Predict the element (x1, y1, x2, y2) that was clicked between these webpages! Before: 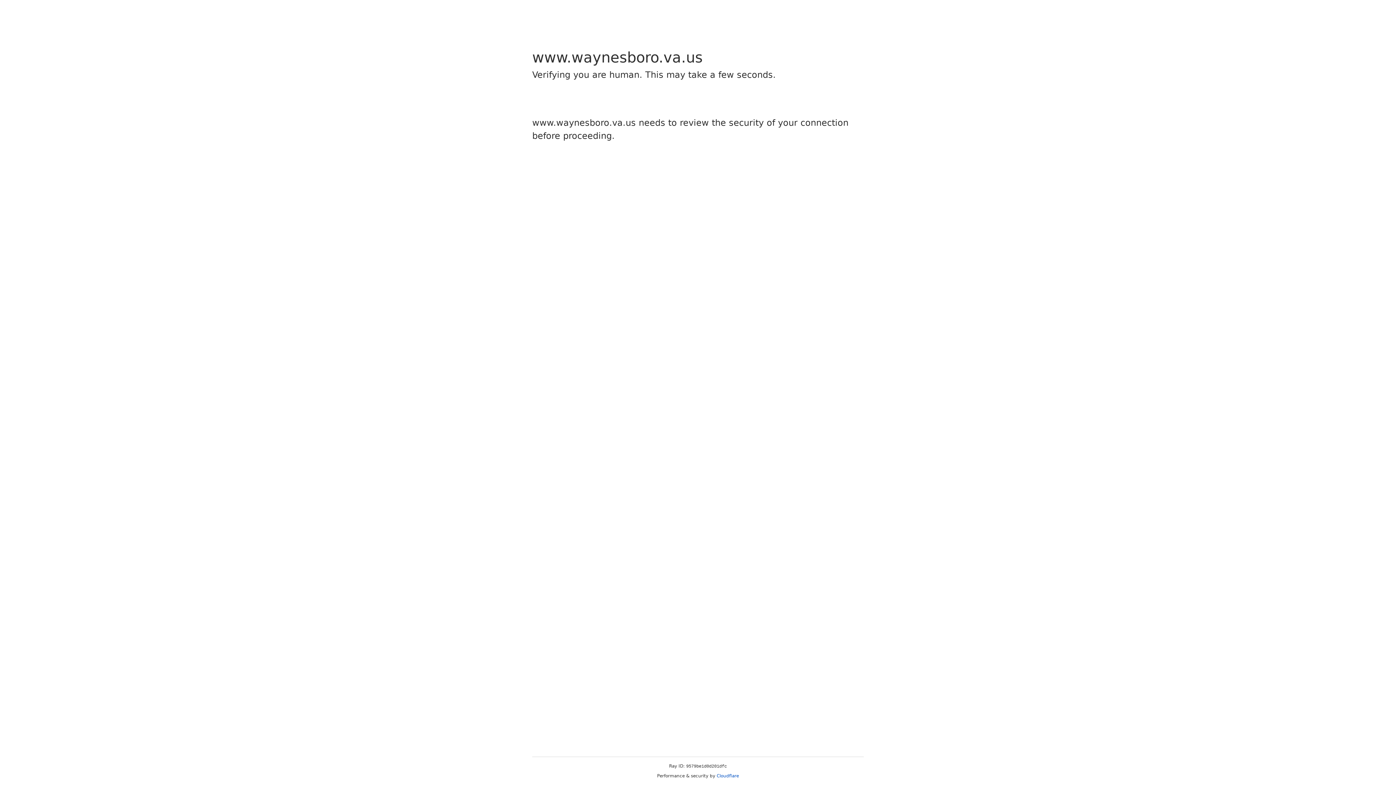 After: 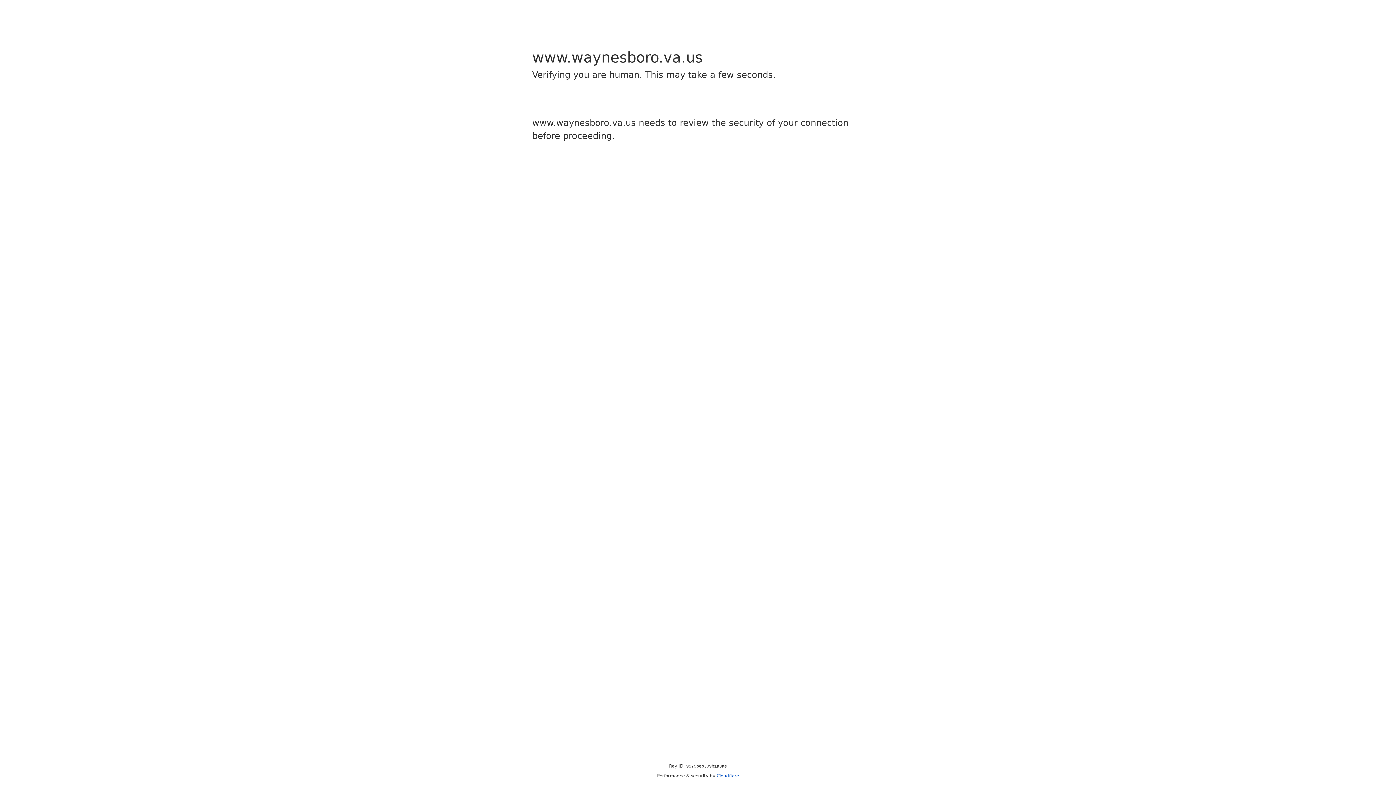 Action: label: Cloudflare bbox: (716, 773, 739, 778)